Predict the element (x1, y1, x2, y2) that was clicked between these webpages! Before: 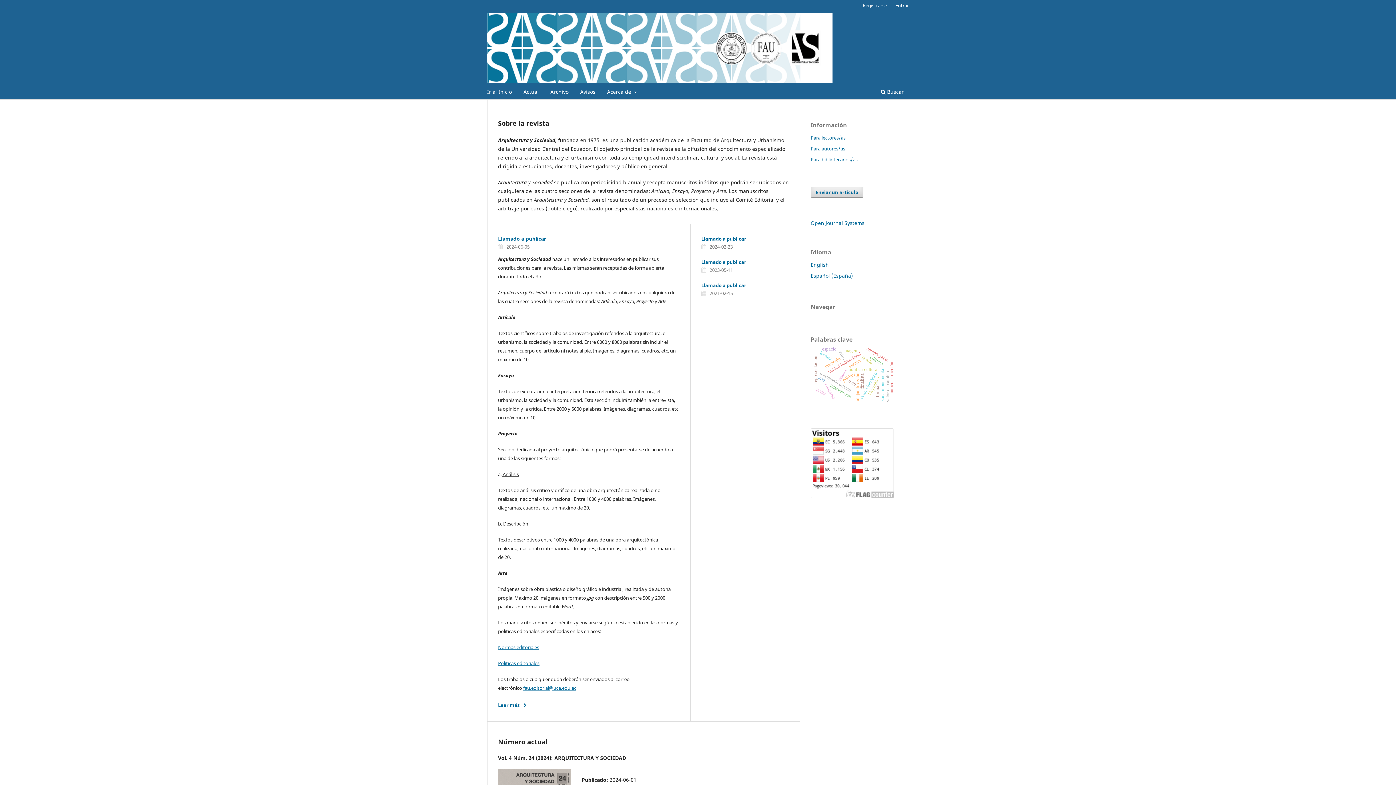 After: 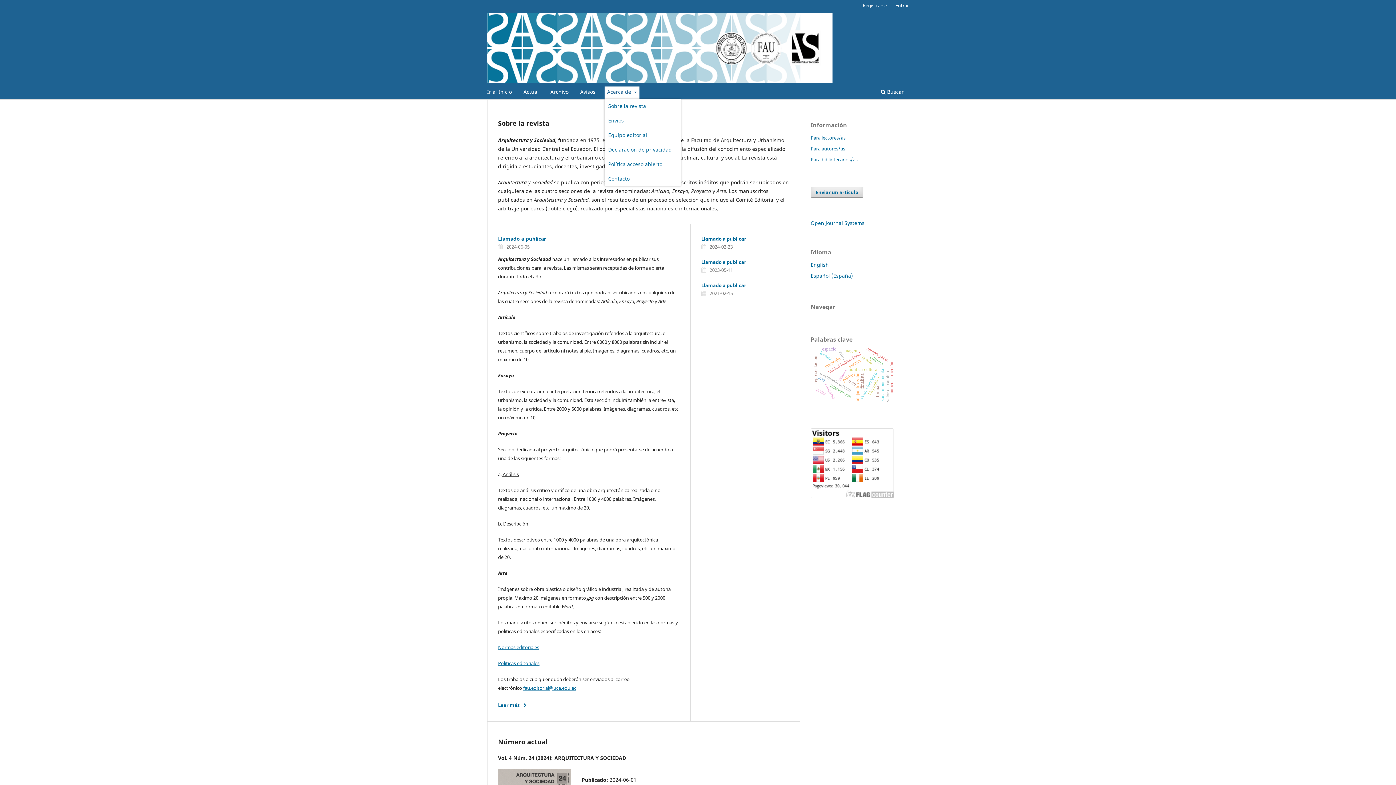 Action: label: Acerca de  bbox: (604, 86, 639, 99)